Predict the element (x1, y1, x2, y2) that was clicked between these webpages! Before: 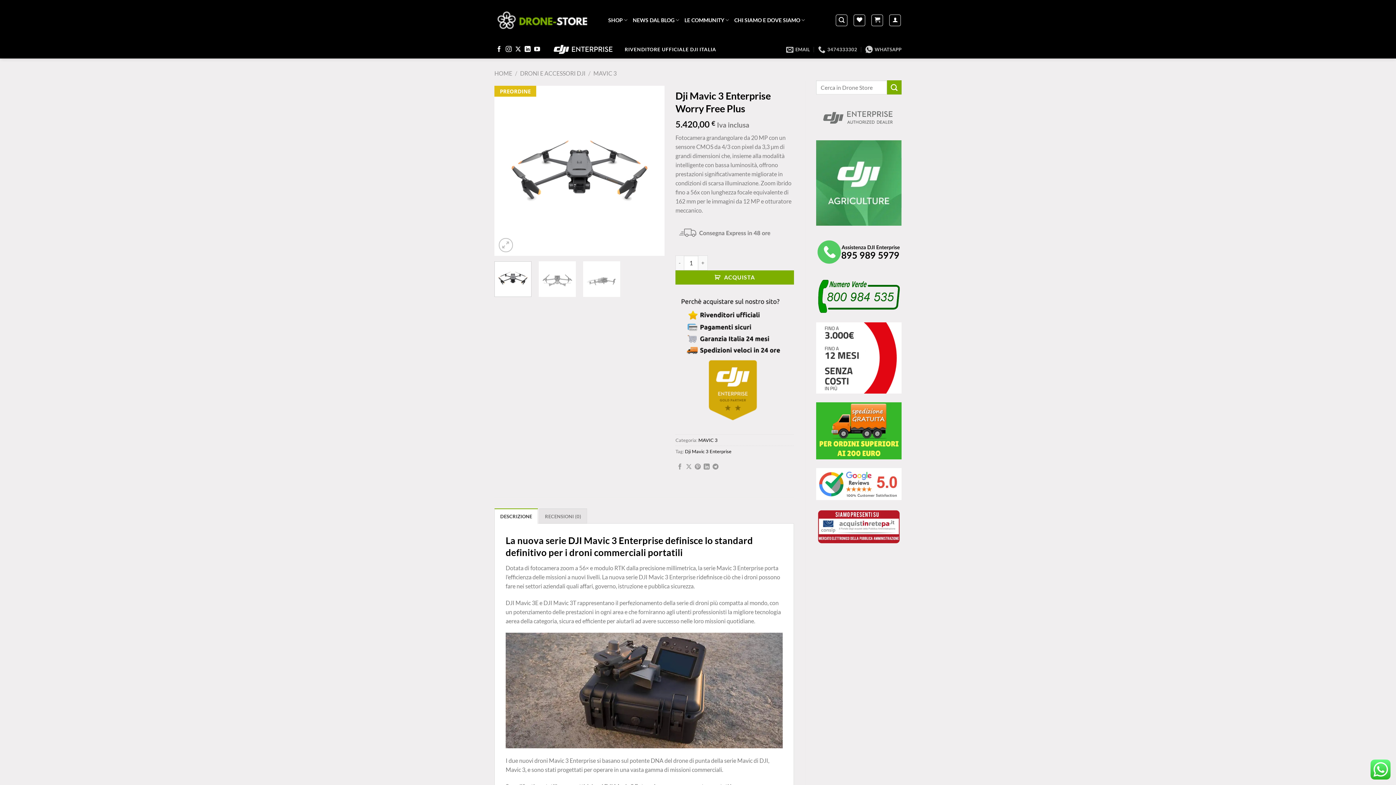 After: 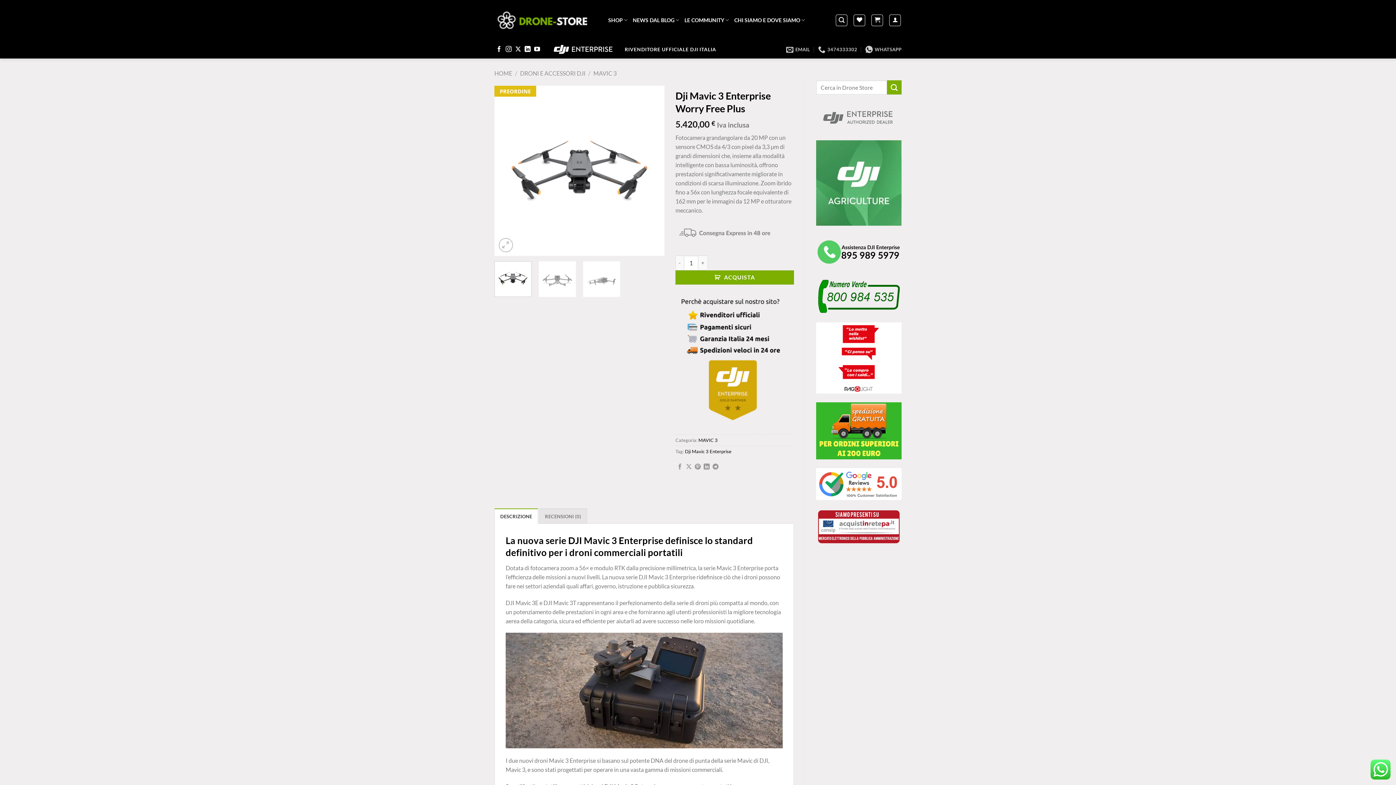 Action: label: DESCRIZIONE bbox: (494, 508, 538, 524)